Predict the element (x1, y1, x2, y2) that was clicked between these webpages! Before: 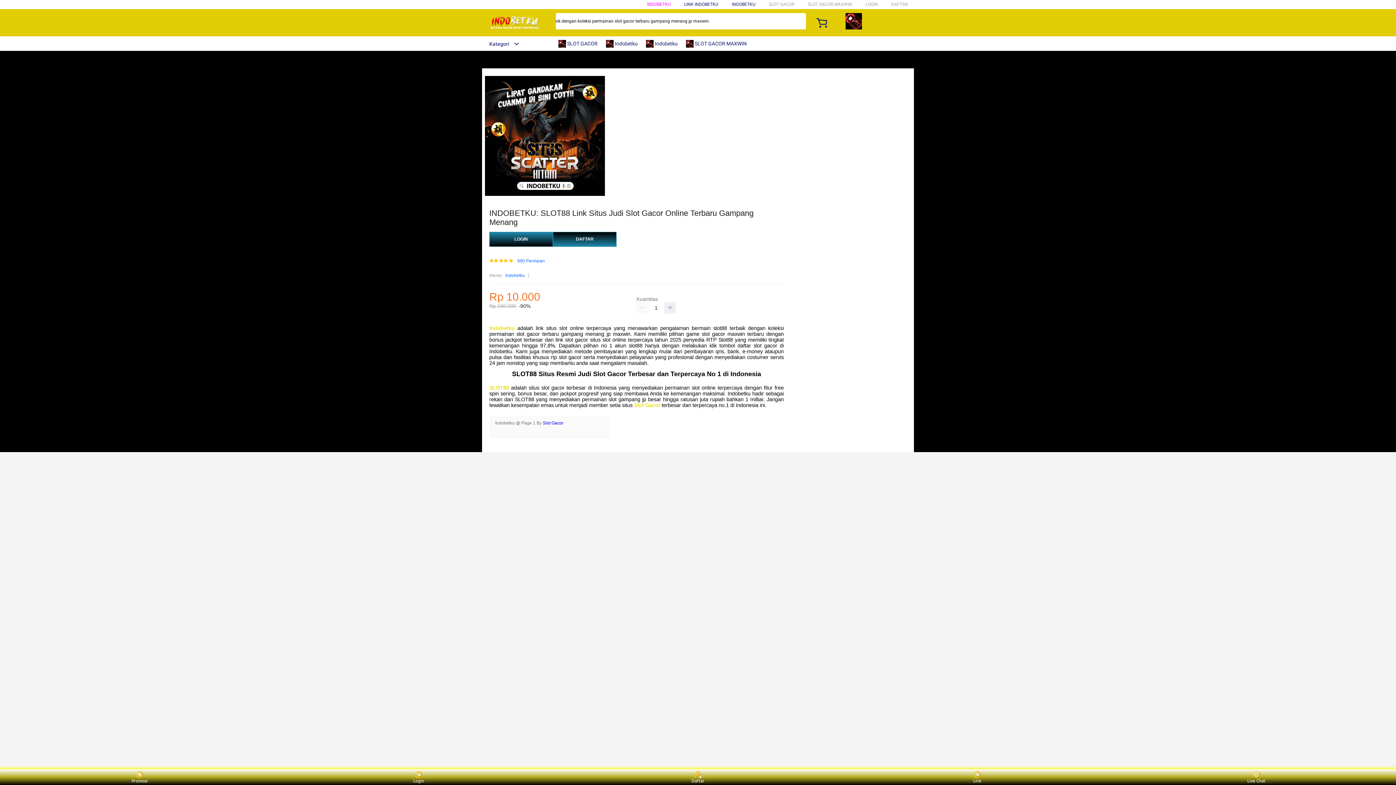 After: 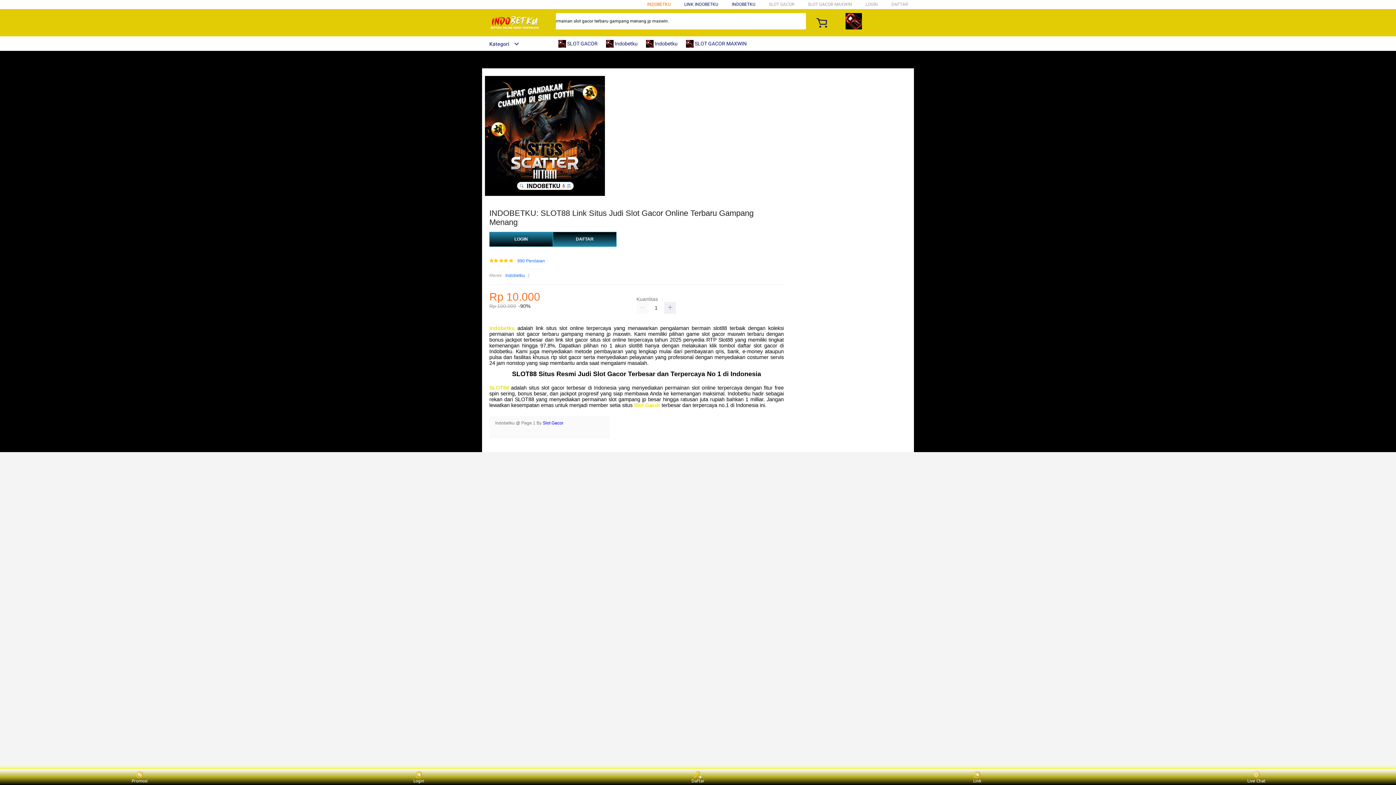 Action: bbox: (647, 1, 670, 6) label: INDOBETKU